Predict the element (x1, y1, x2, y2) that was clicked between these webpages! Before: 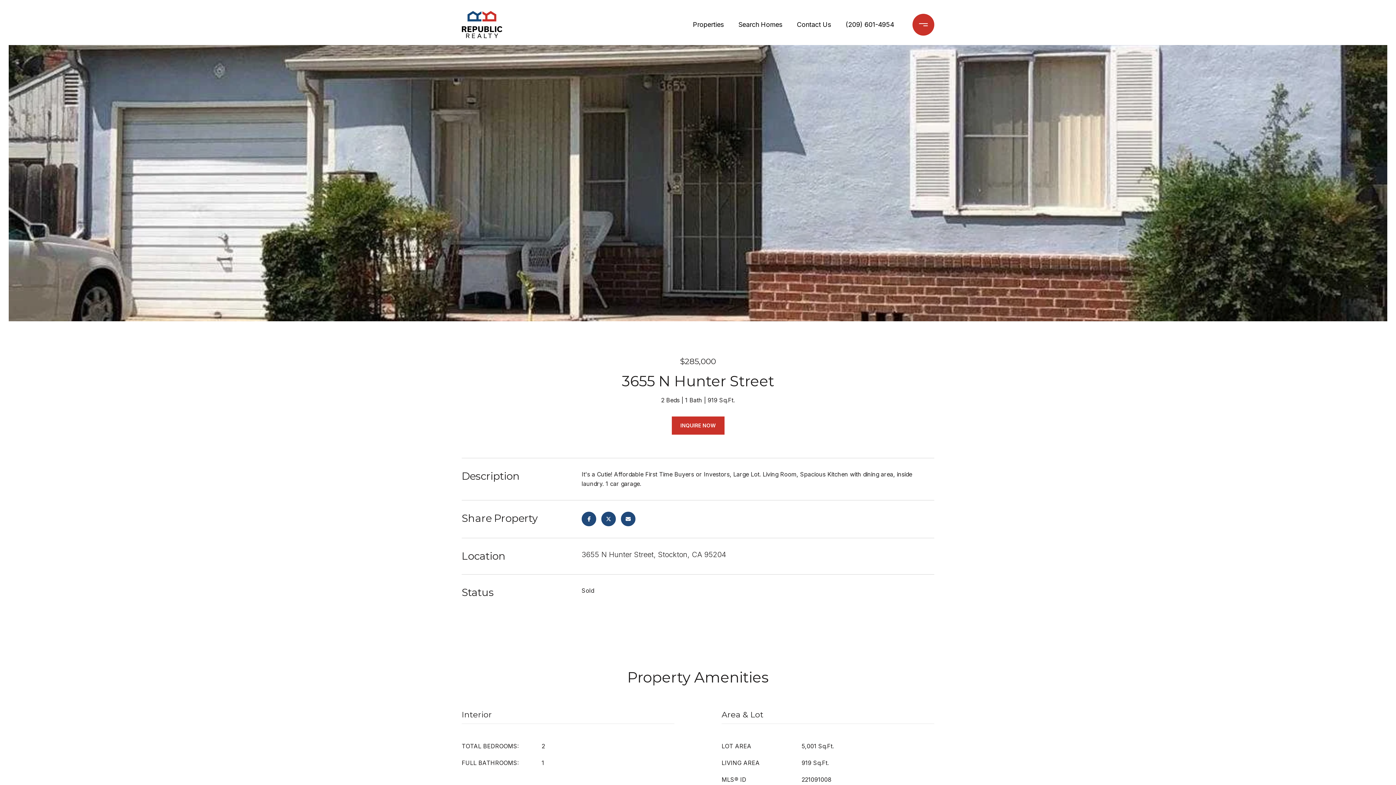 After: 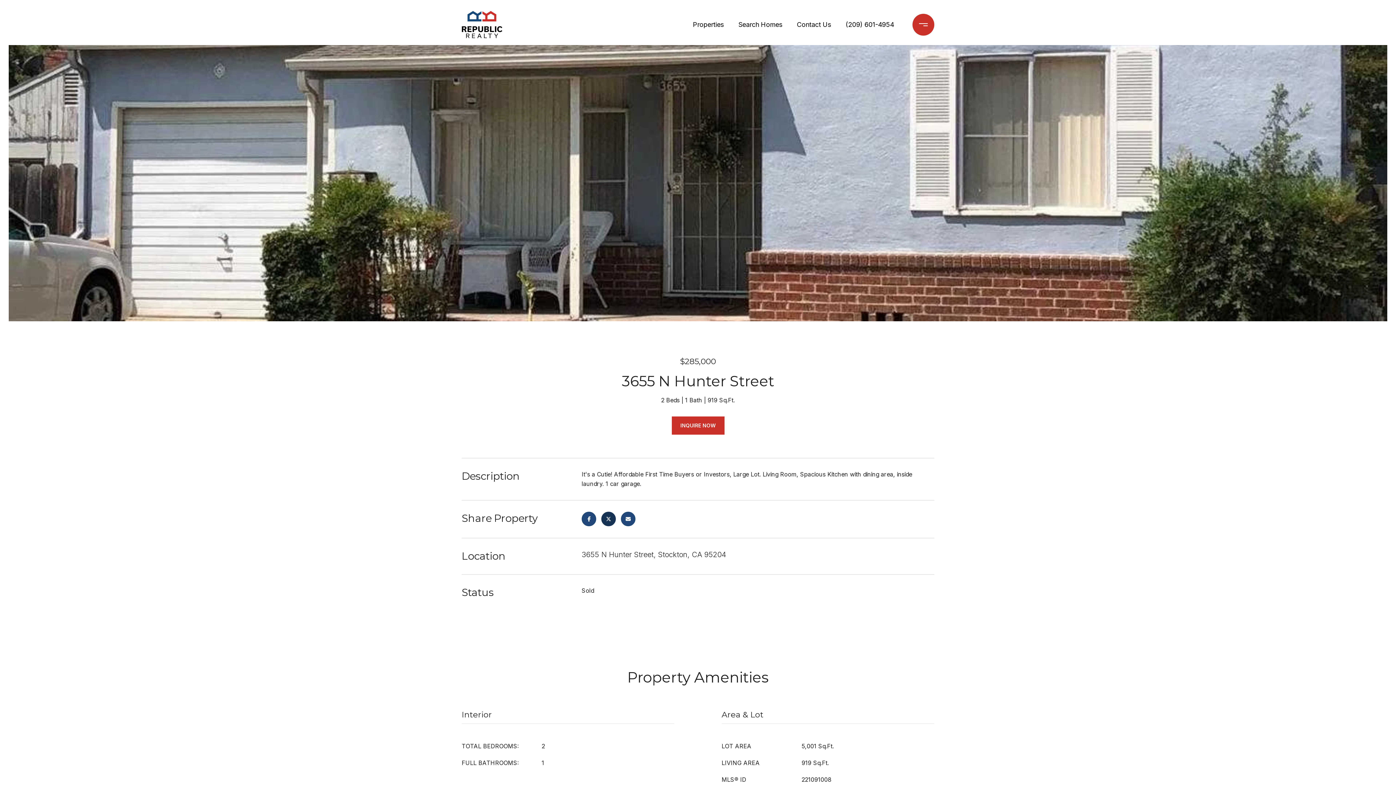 Action: bbox: (601, 512, 616, 526)